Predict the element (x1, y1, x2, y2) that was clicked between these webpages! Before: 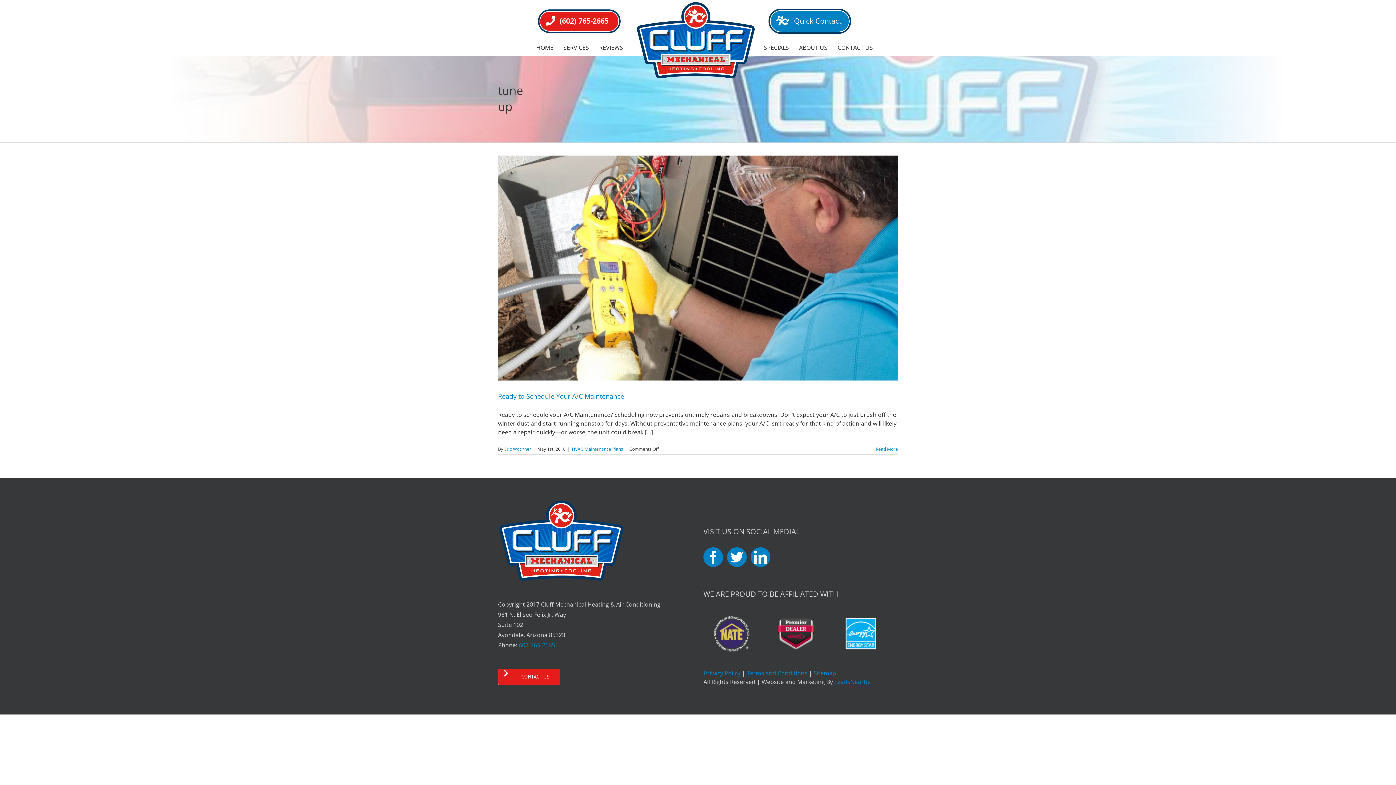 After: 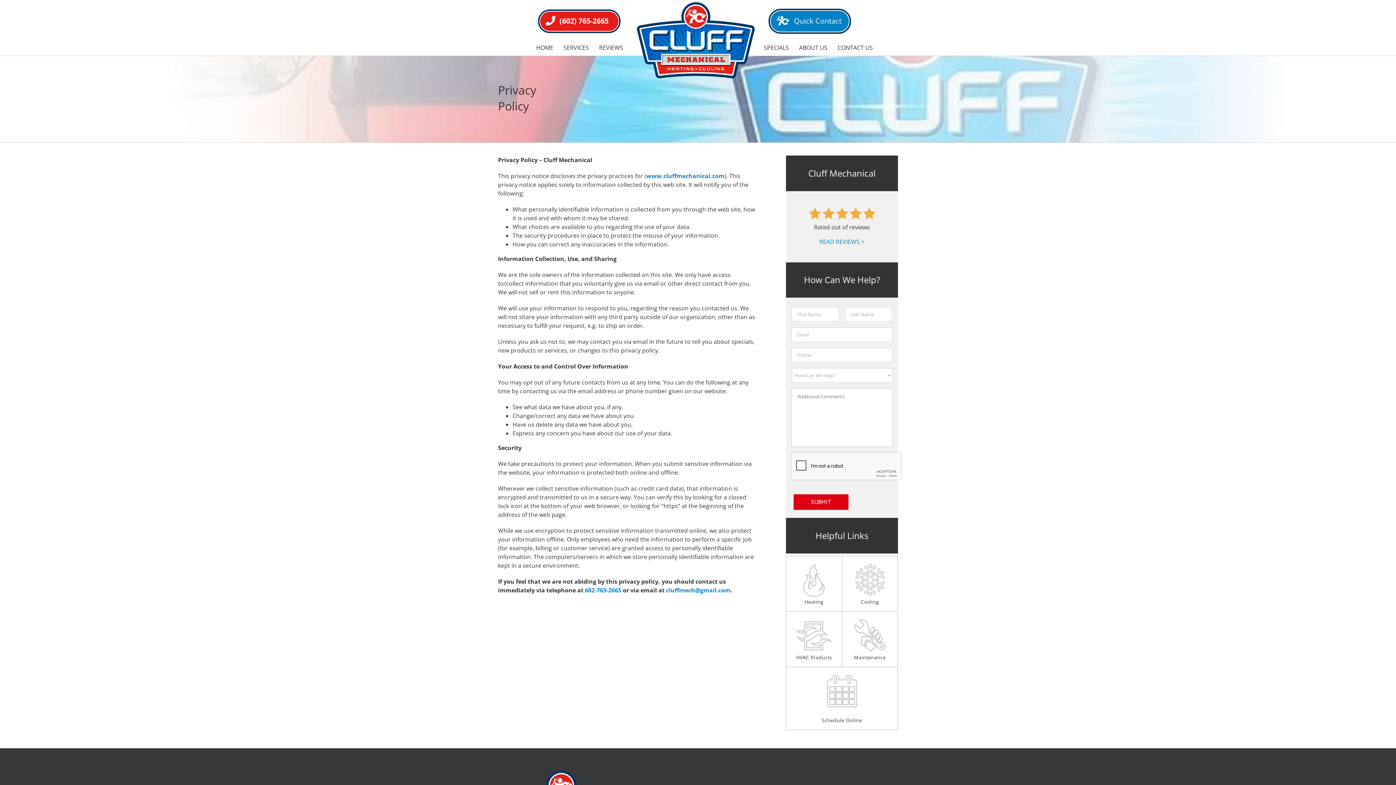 Action: bbox: (703, 669, 740, 677) label: Privacy Policy